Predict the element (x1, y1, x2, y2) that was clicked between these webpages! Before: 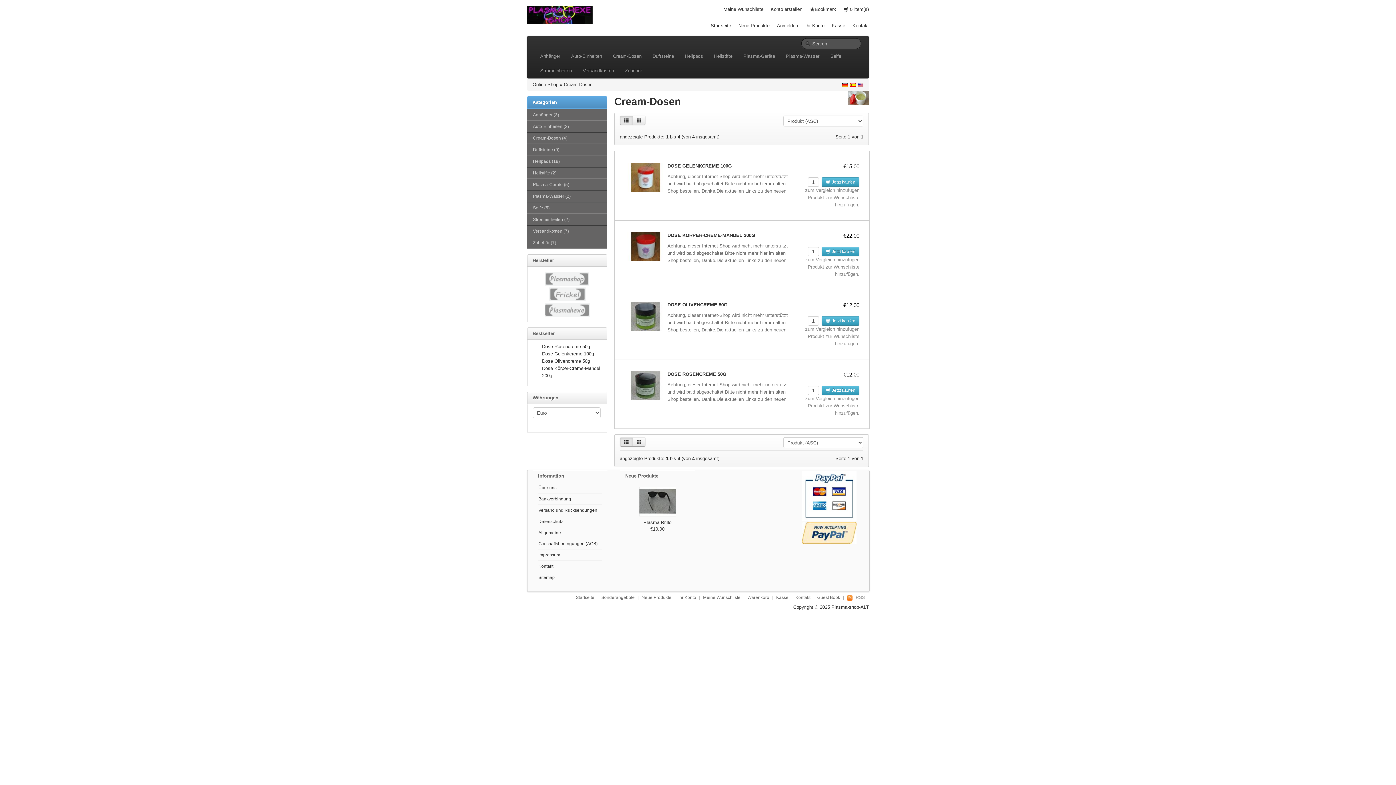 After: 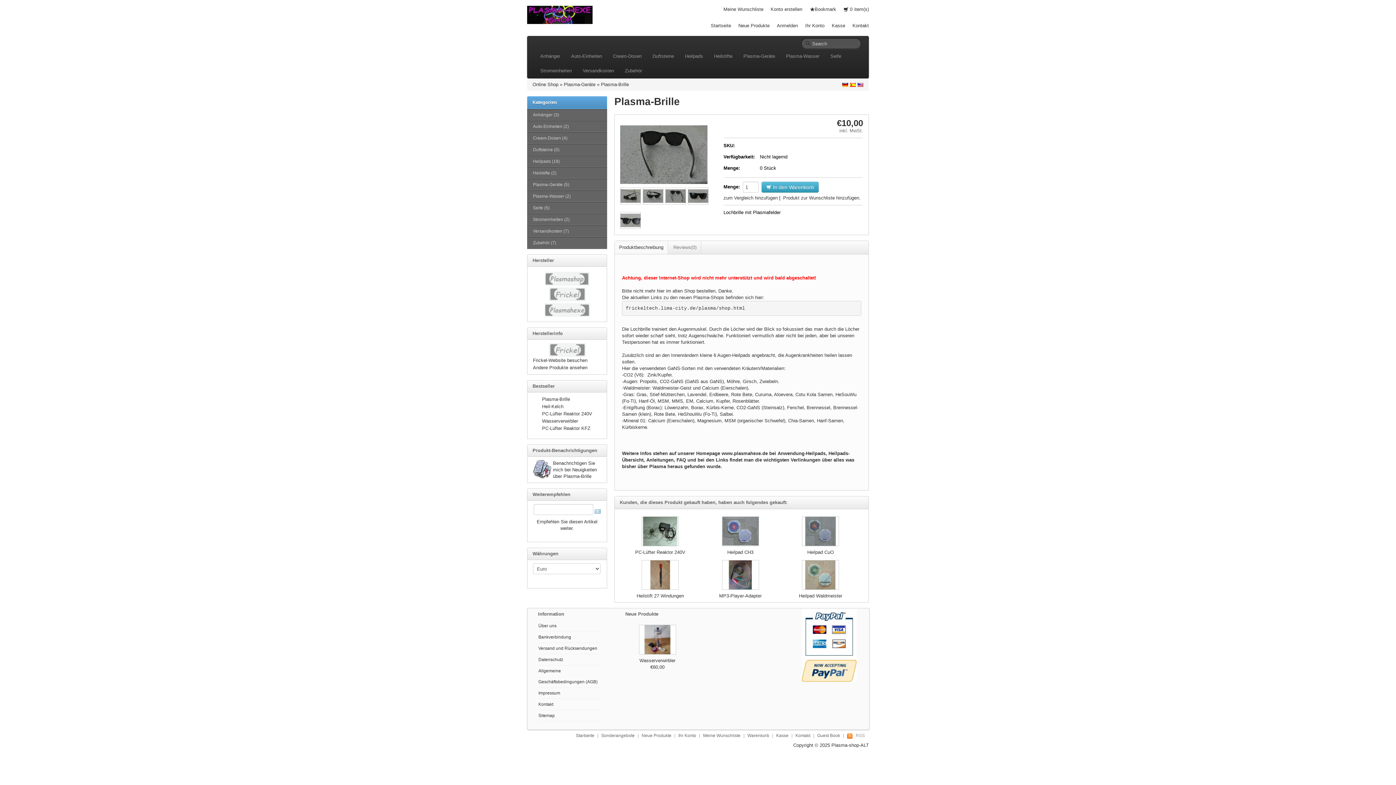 Action: bbox: (639, 497, 676, 503)